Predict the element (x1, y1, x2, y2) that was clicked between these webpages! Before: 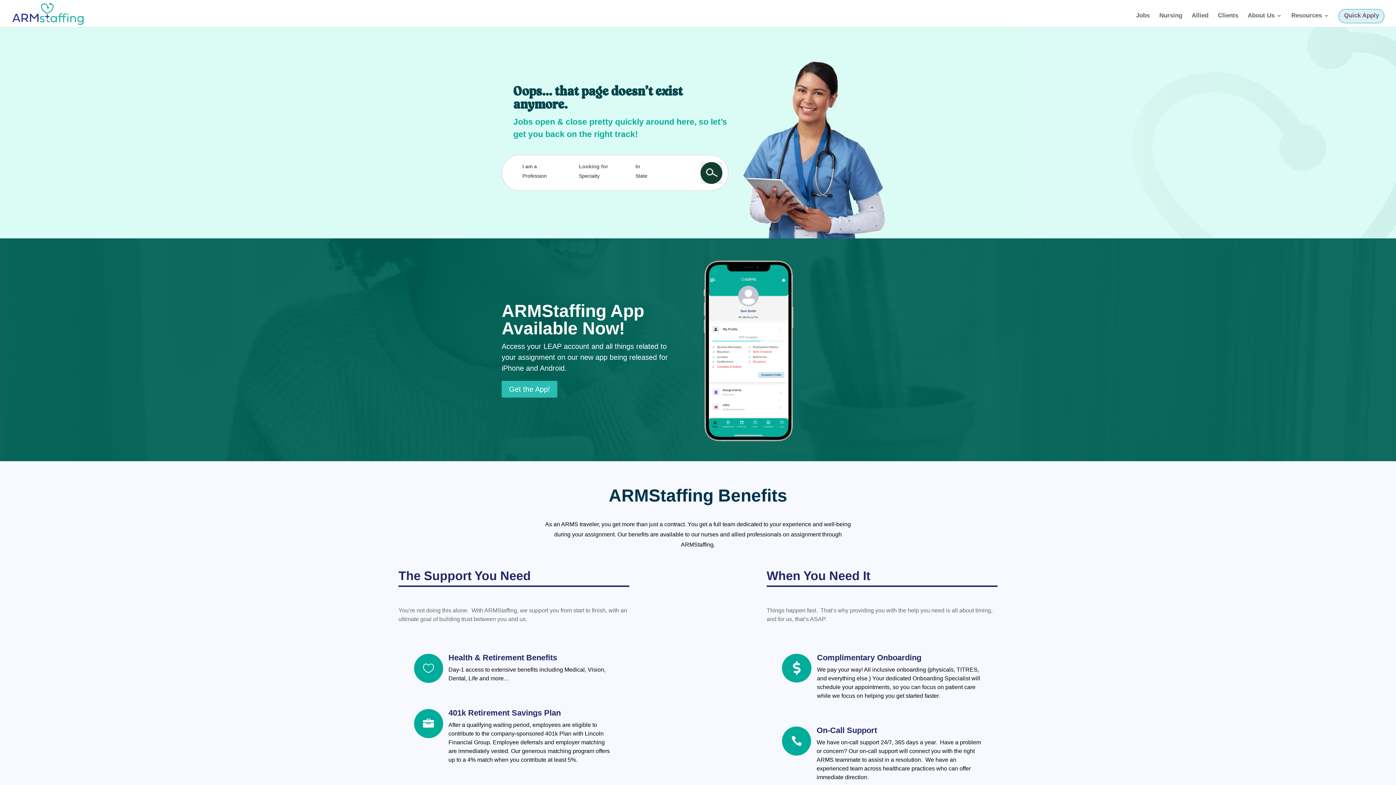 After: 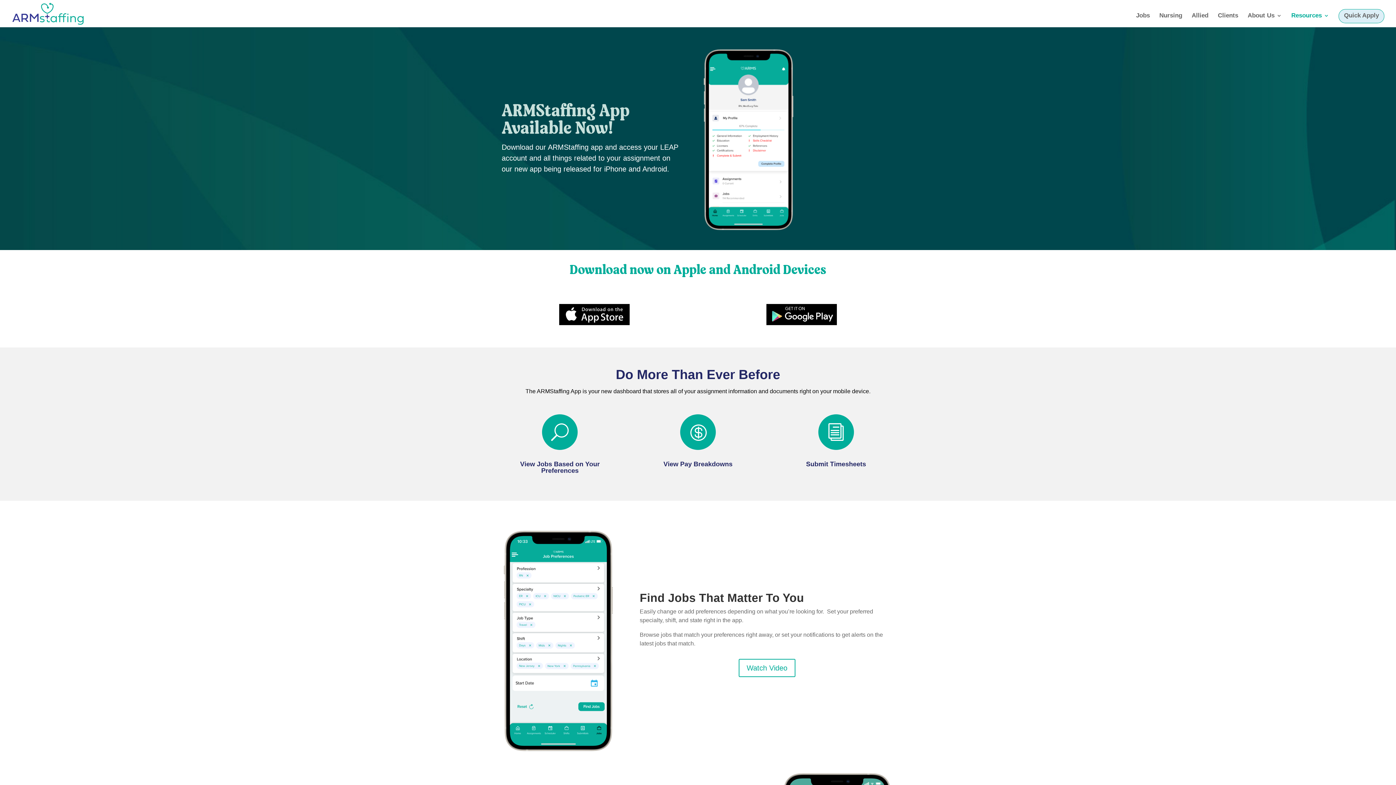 Action: label: Get the App! bbox: (501, 380, 557, 397)